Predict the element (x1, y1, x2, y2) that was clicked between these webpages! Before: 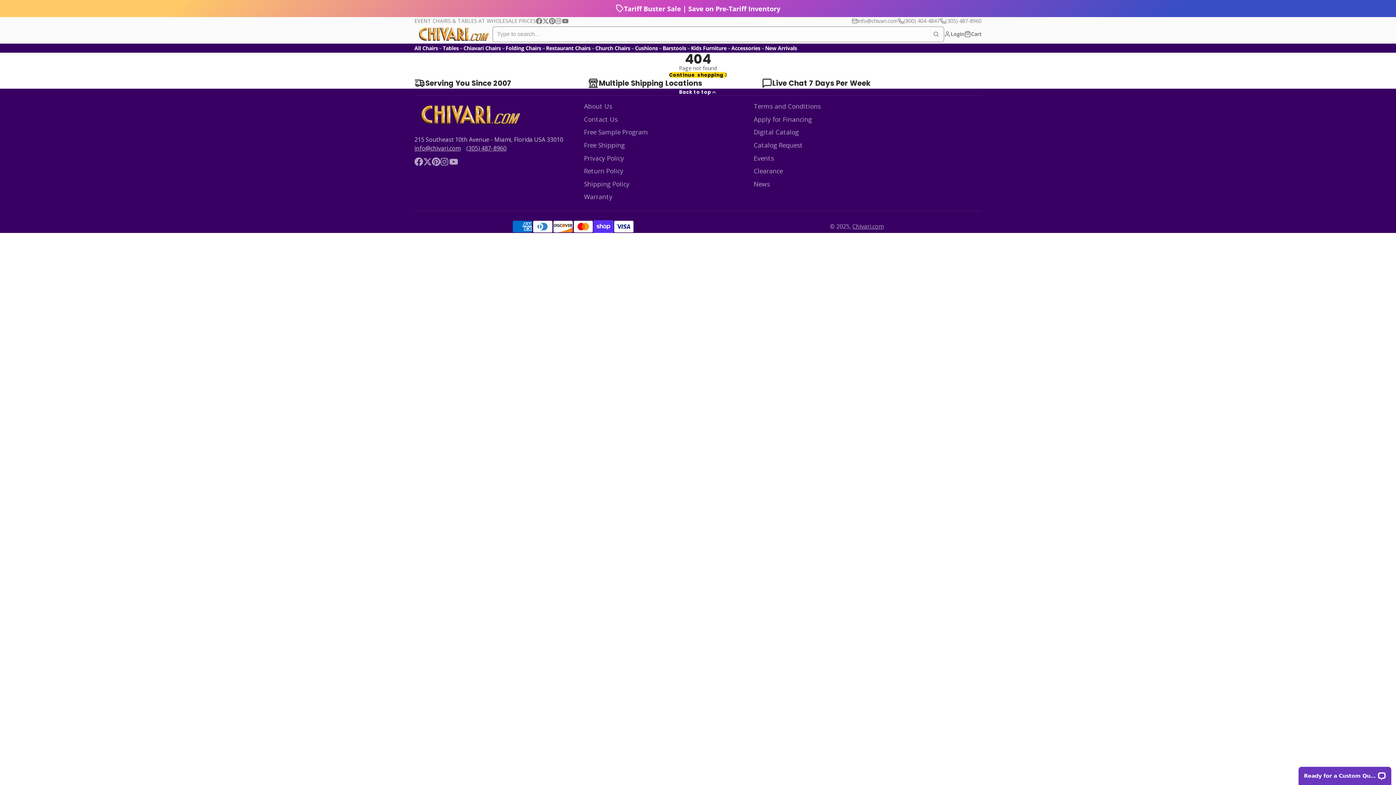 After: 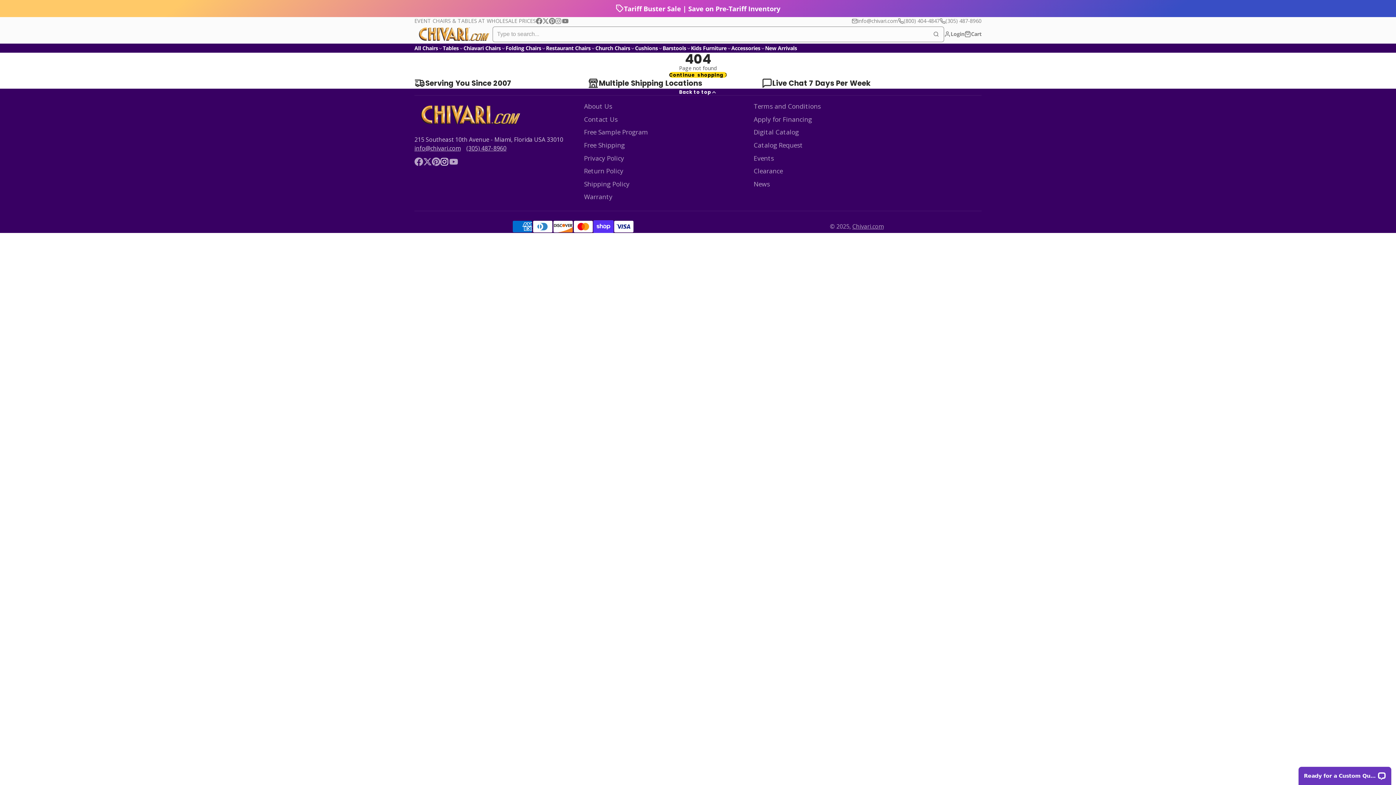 Action: bbox: (440, 157, 449, 166) label: Instagram